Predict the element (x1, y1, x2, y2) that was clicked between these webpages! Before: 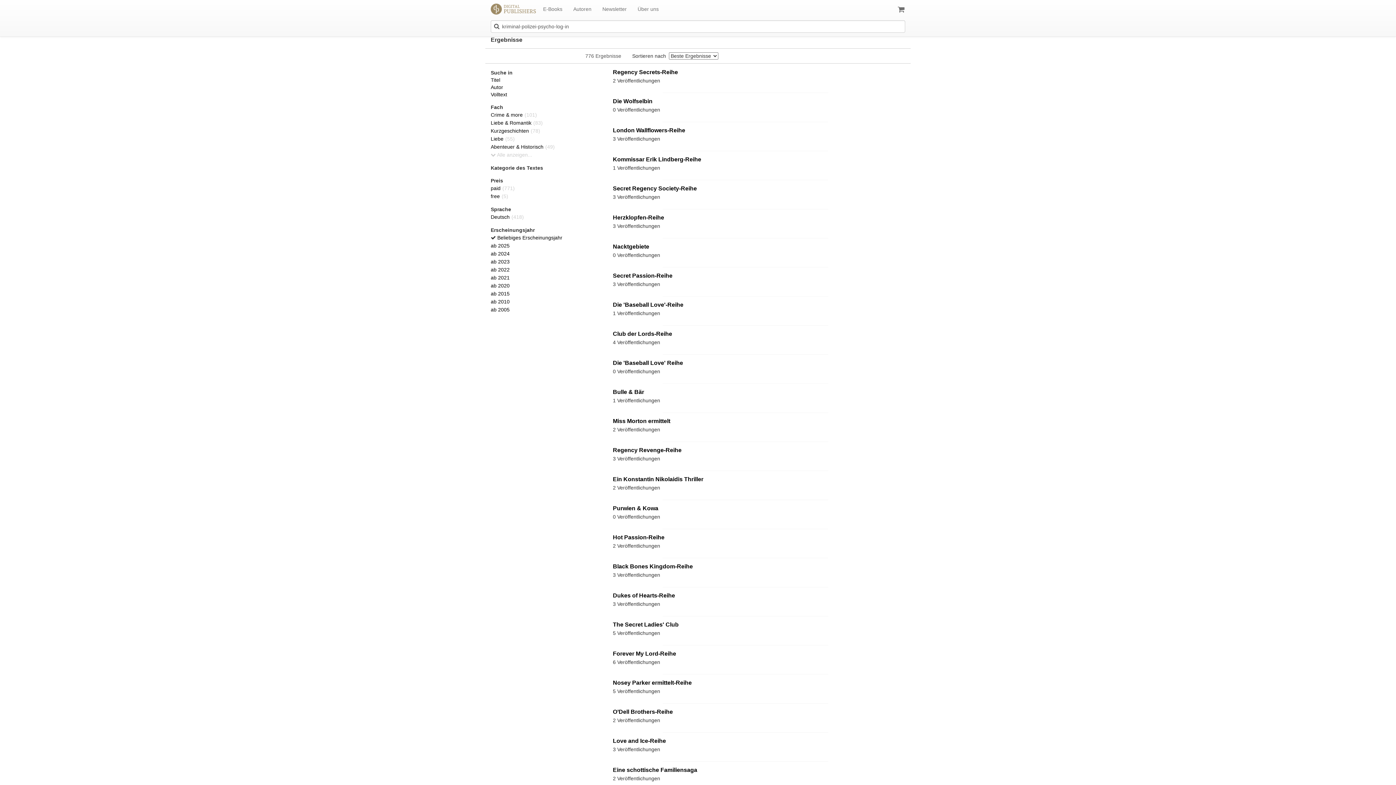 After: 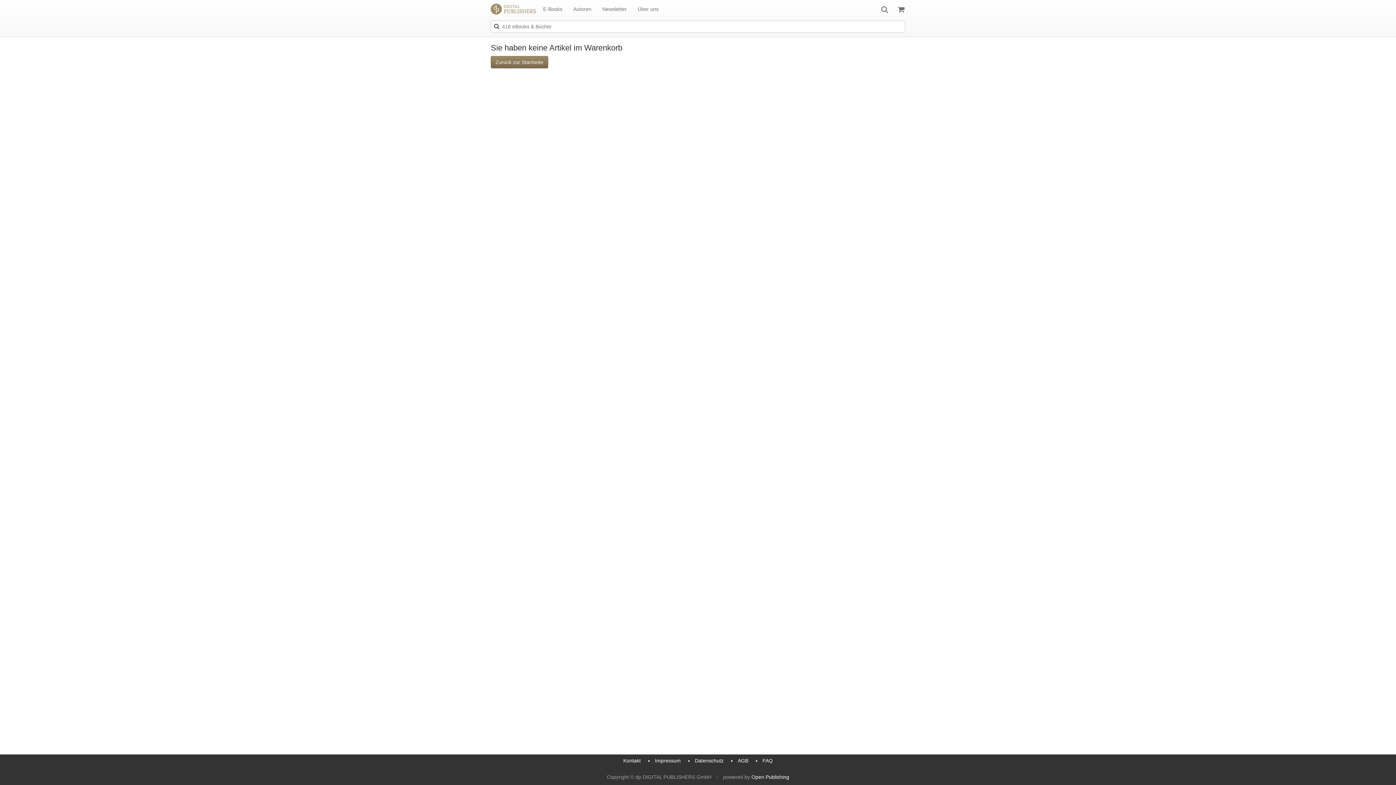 Action: bbox: (893, 0, 909, 18) label: Einkaufswagen